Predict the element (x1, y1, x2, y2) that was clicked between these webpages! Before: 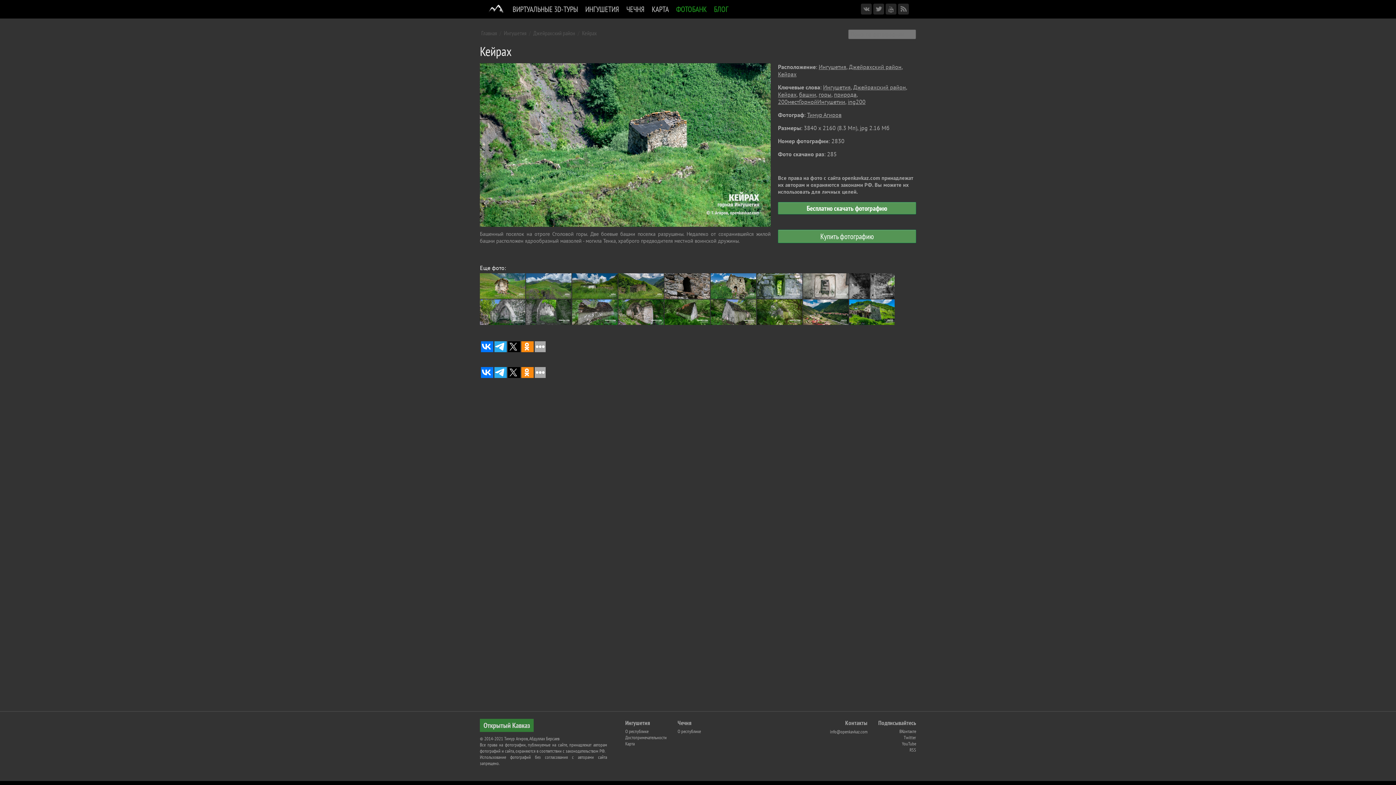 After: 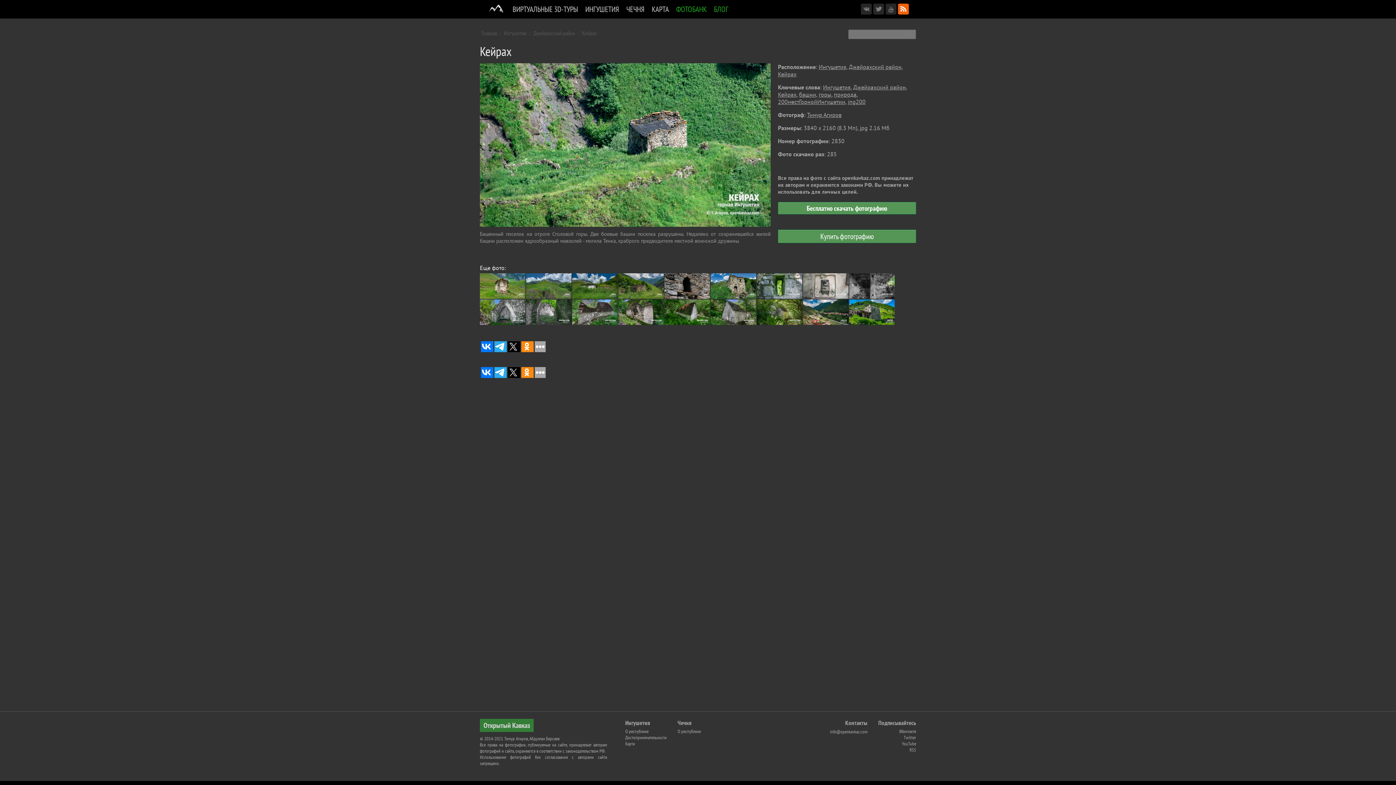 Action: bbox: (898, 3, 909, 14)